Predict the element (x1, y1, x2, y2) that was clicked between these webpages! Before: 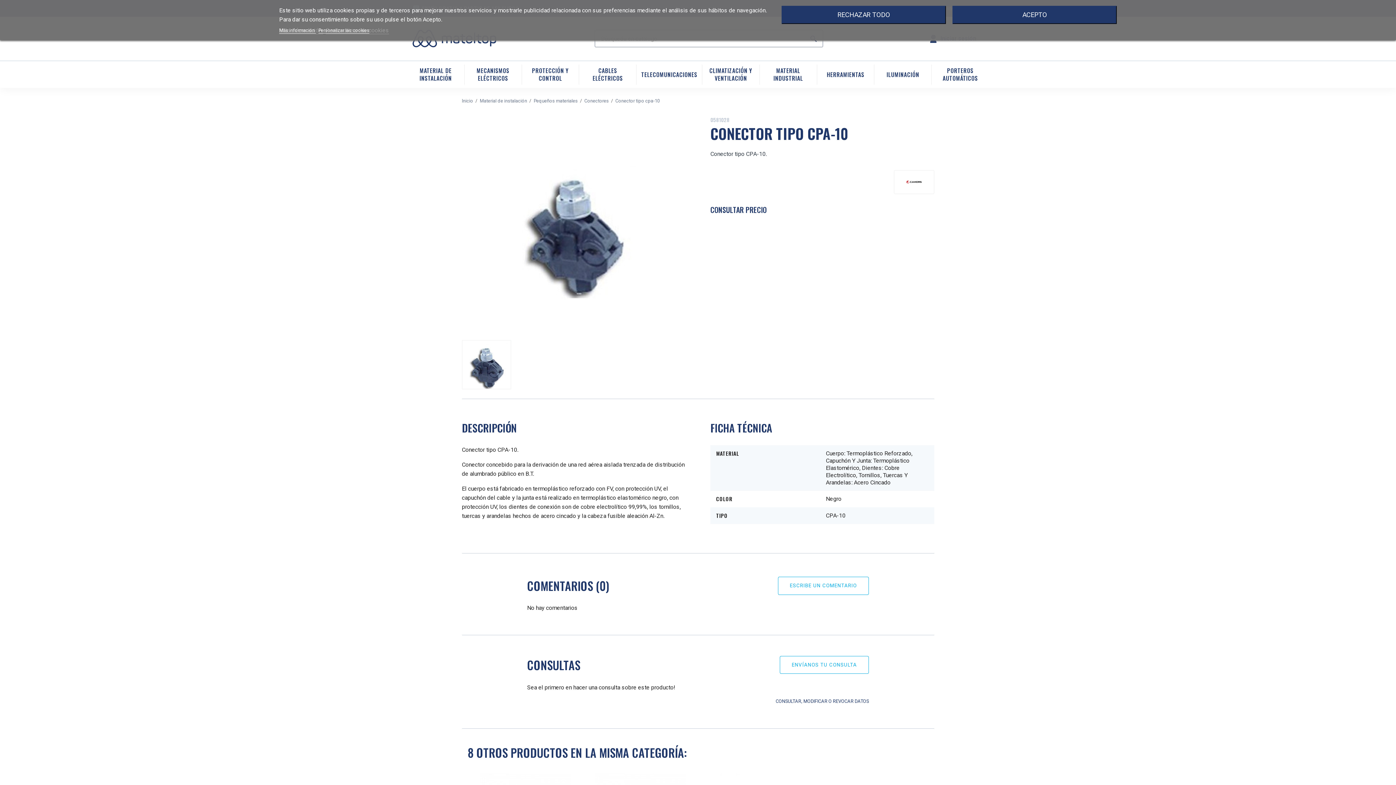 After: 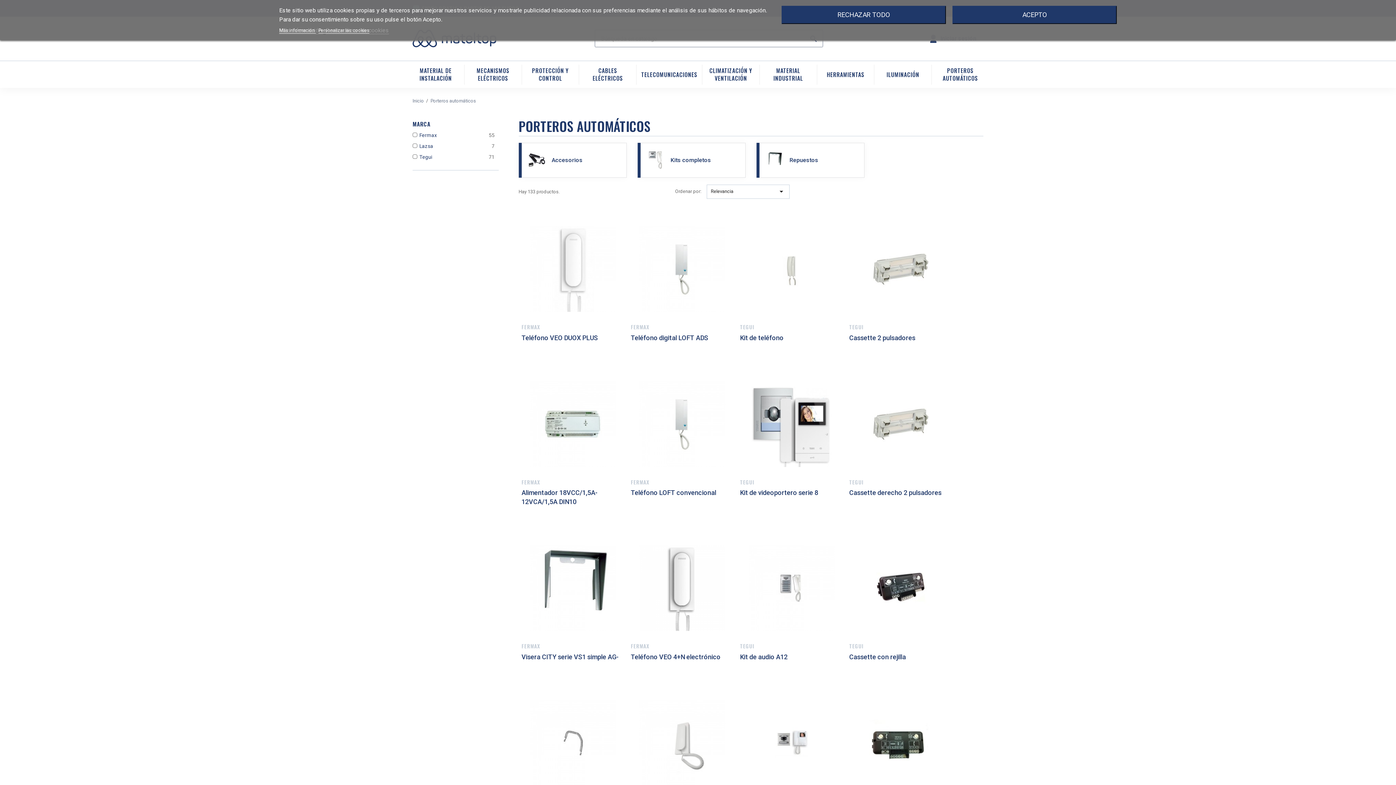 Action: label: PORTEROS AUTOMÁTICOS bbox: (936, 66, 984, 82)